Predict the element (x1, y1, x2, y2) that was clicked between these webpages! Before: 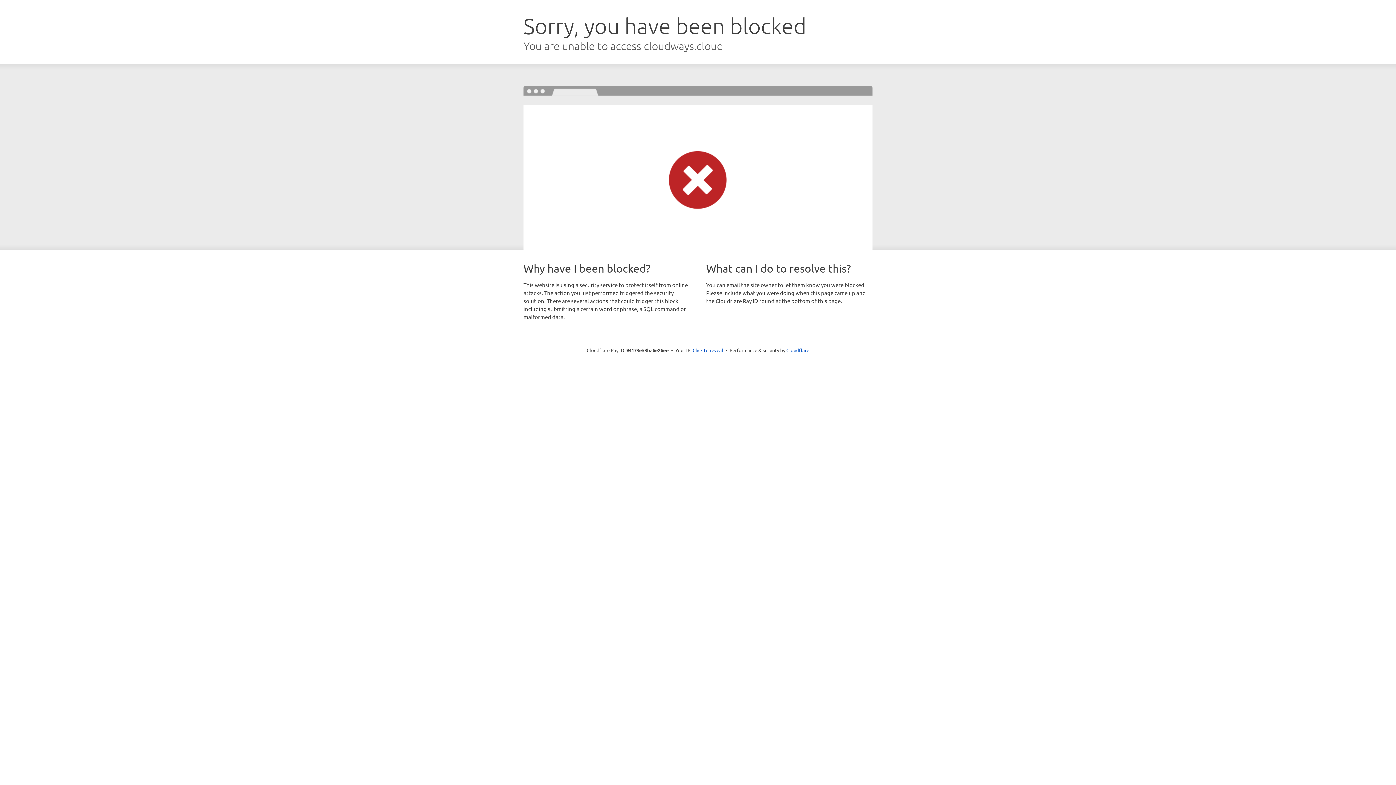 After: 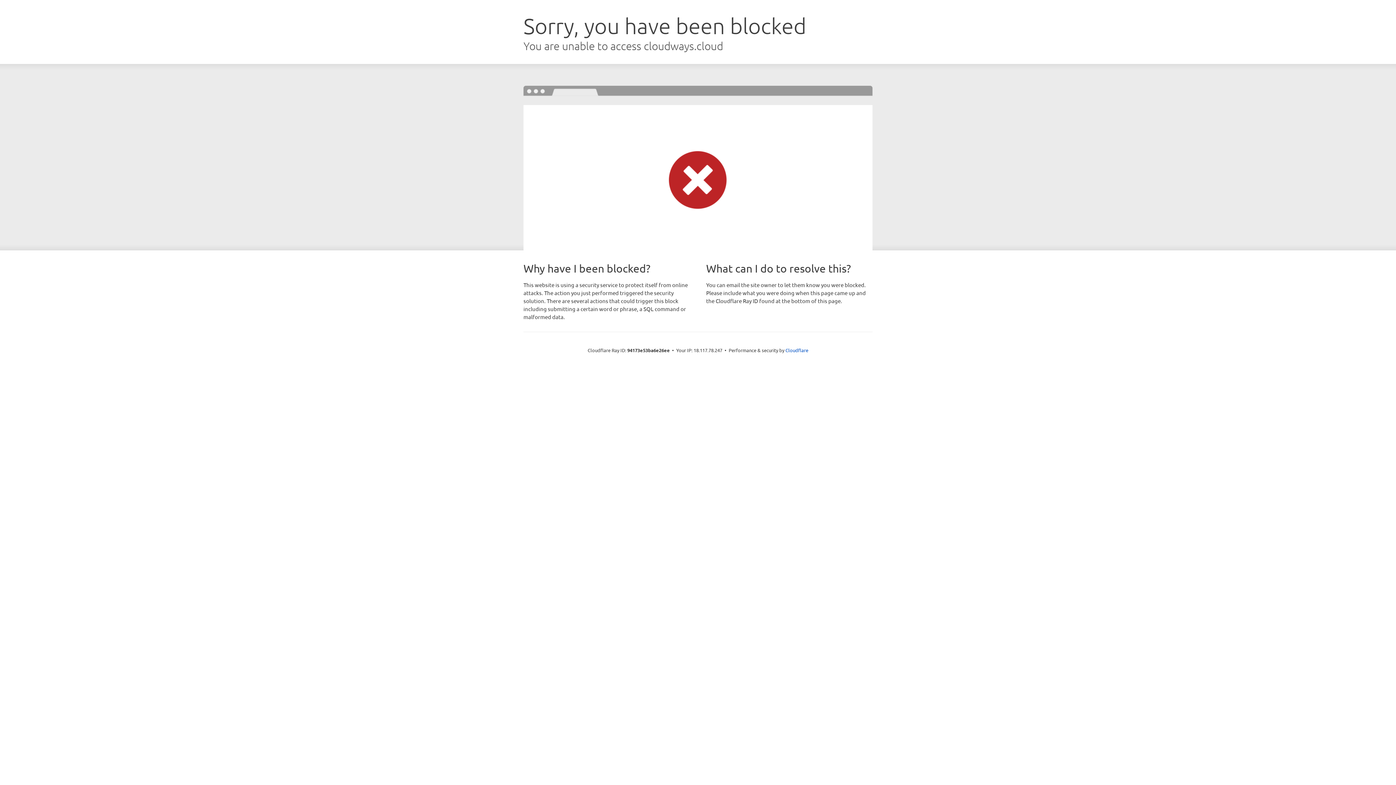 Action: label: Click to reveal bbox: (692, 346, 723, 353)